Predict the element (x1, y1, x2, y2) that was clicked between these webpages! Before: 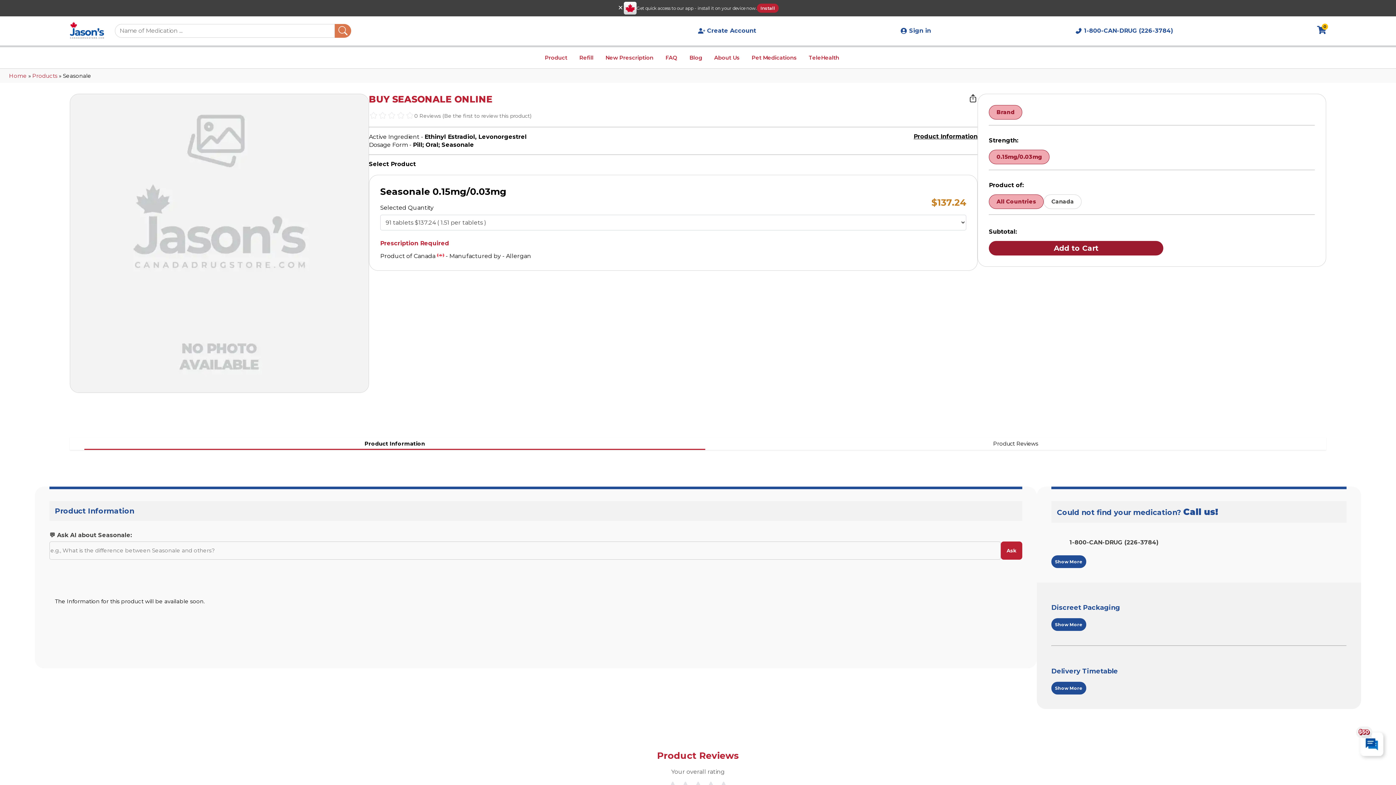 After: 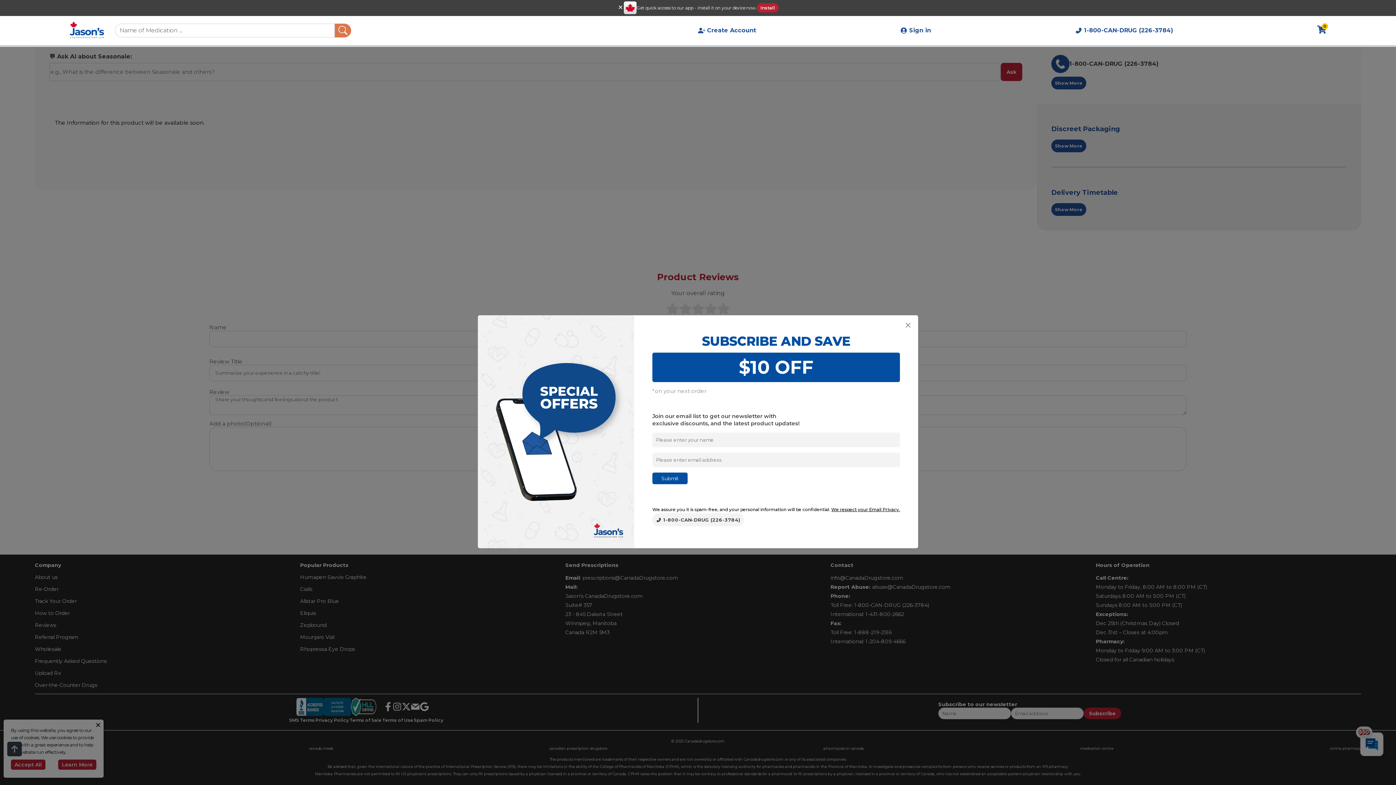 Action: bbox: (300, 716, 565, 722) label: Cialis